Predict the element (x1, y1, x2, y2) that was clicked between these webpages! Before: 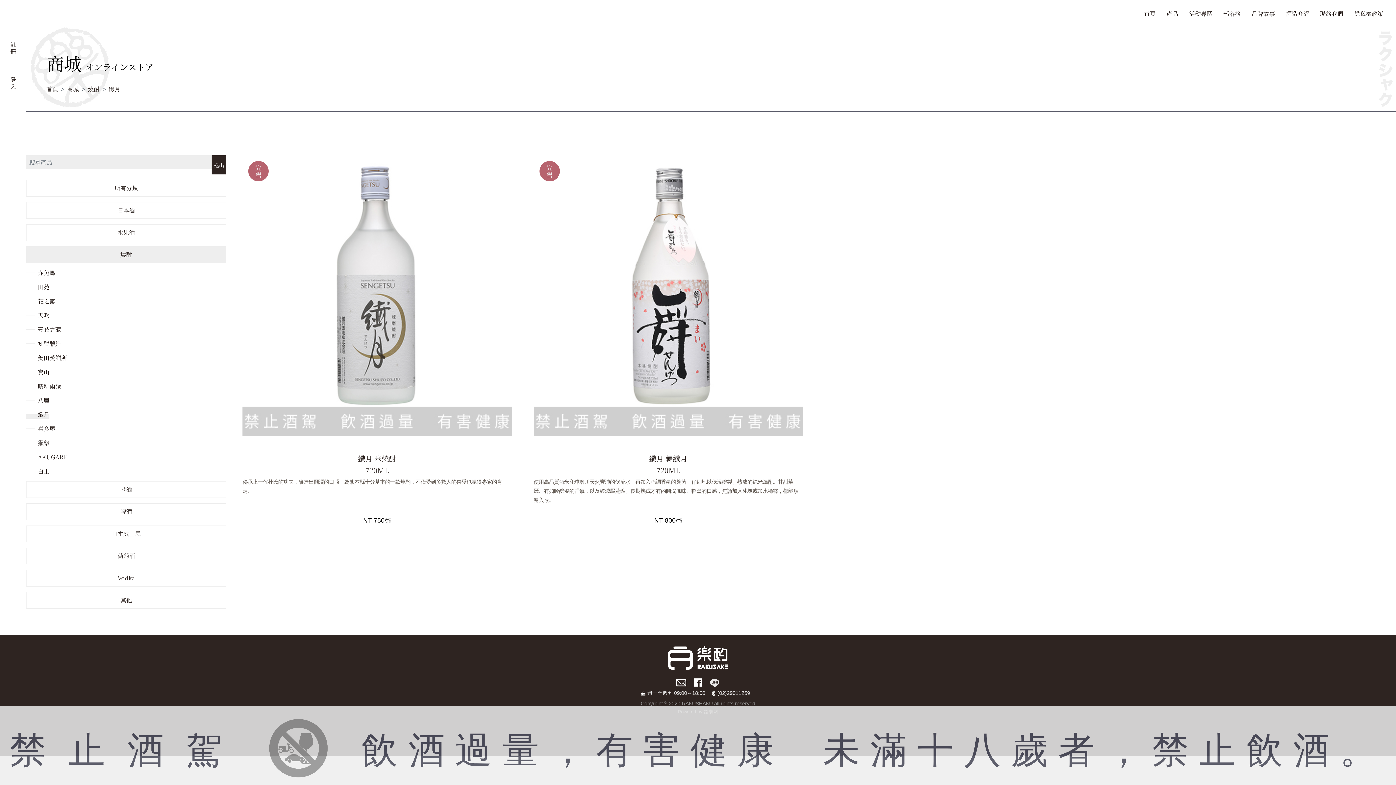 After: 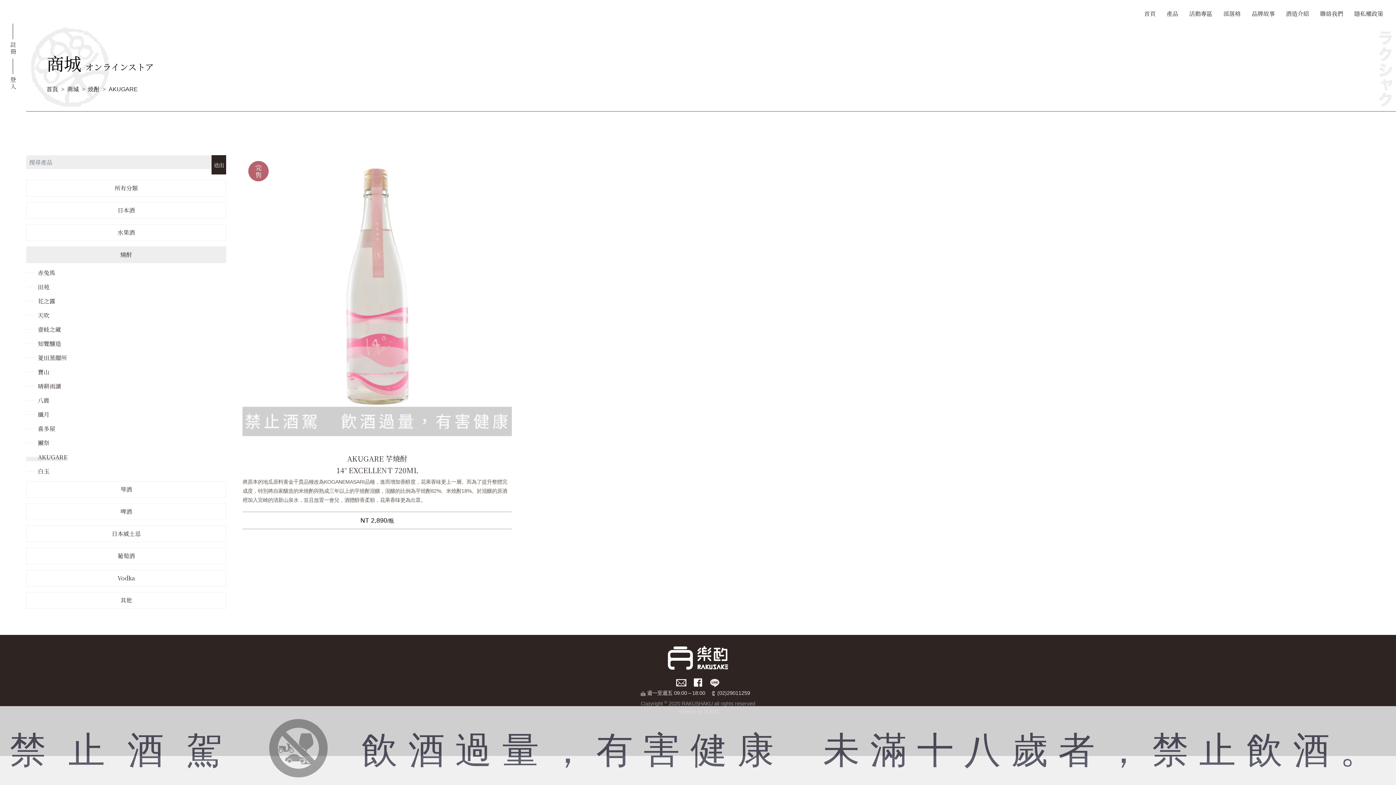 Action: bbox: (26, 453, 67, 461) label: AKUGARE